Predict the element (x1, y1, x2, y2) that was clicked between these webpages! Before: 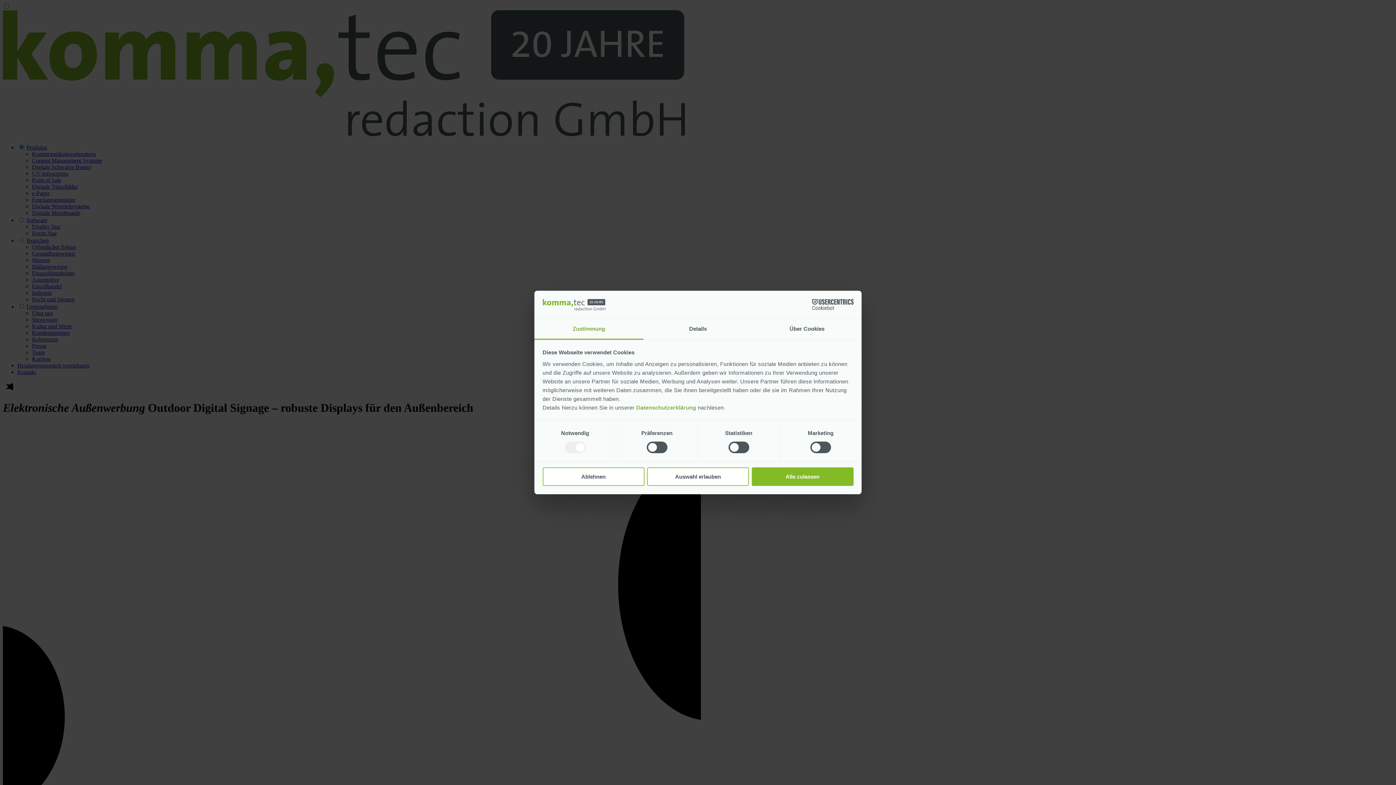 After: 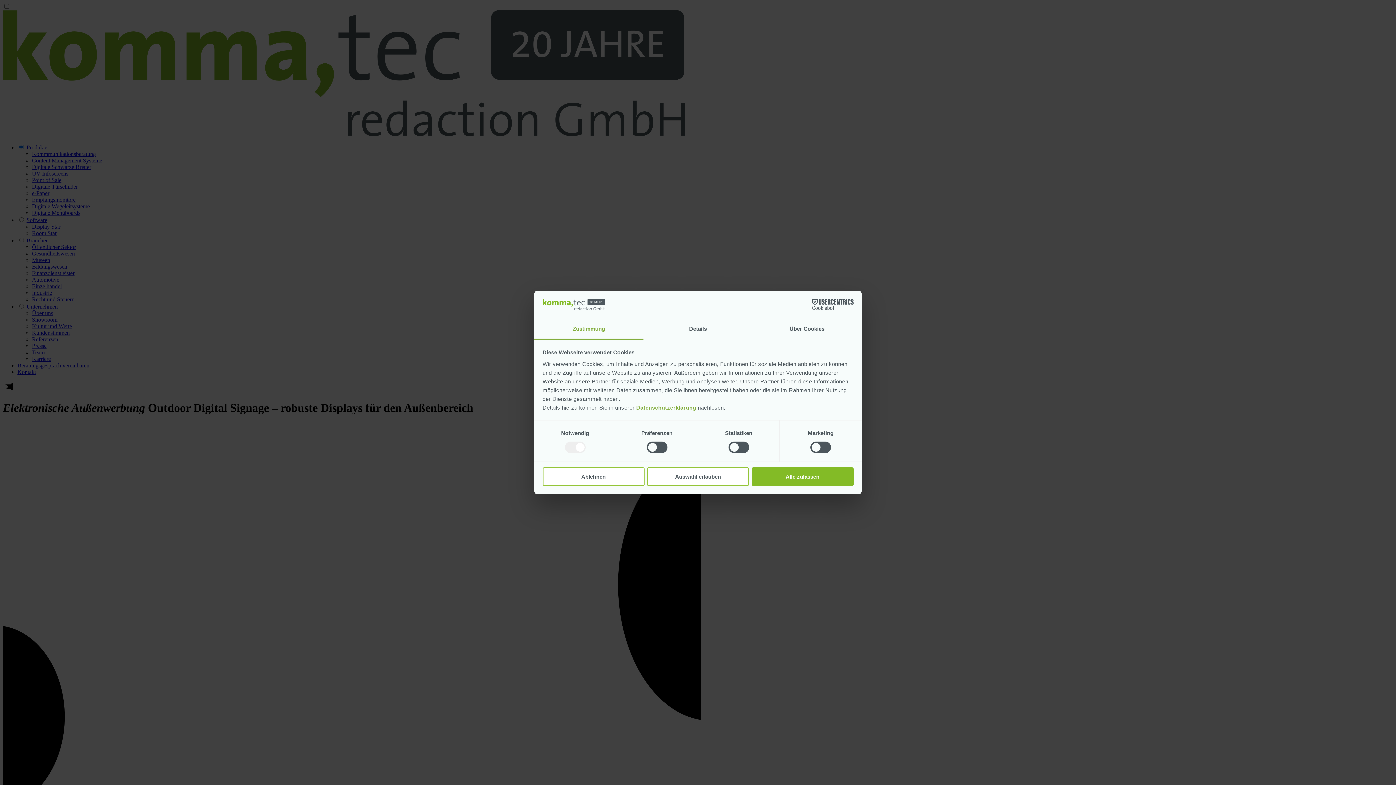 Action: label: Zustimmung bbox: (534, 319, 643, 339)